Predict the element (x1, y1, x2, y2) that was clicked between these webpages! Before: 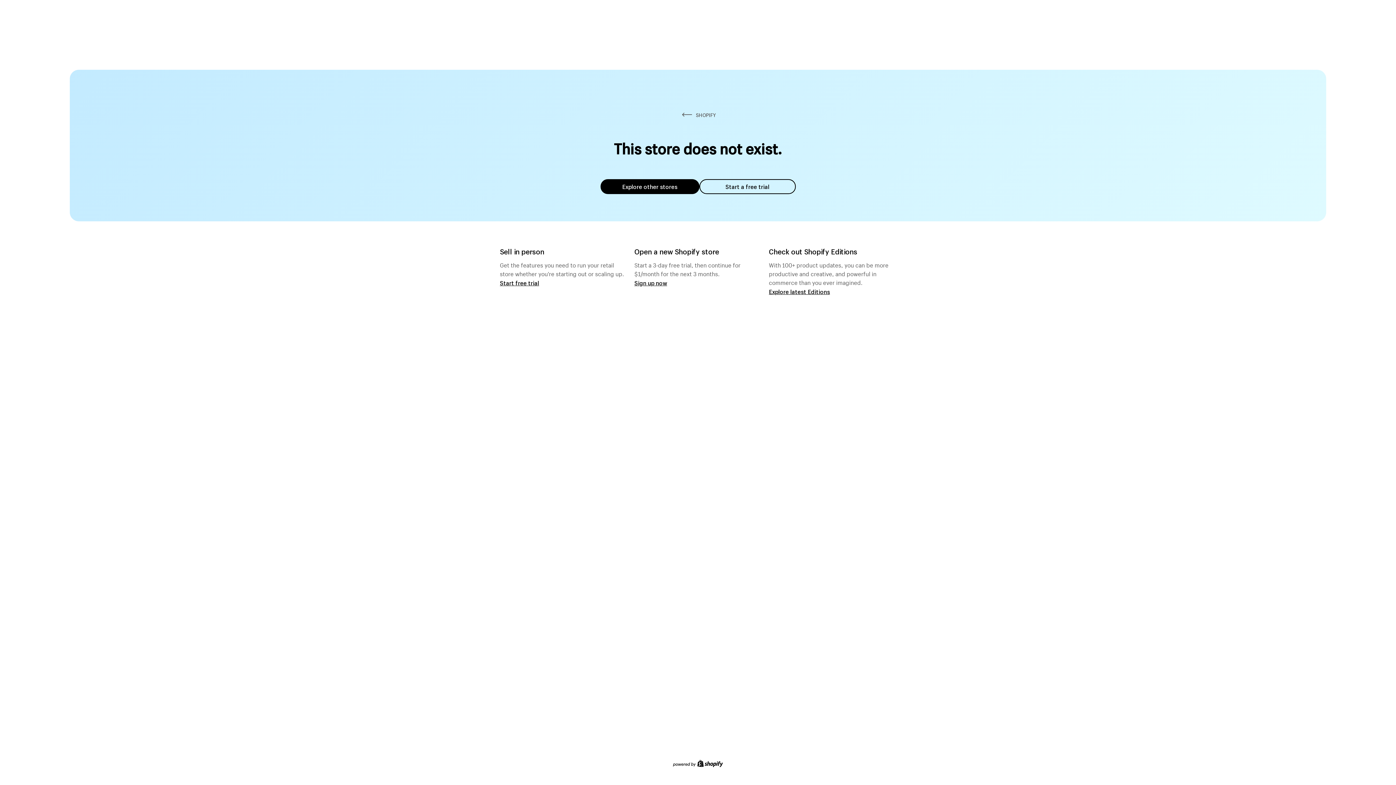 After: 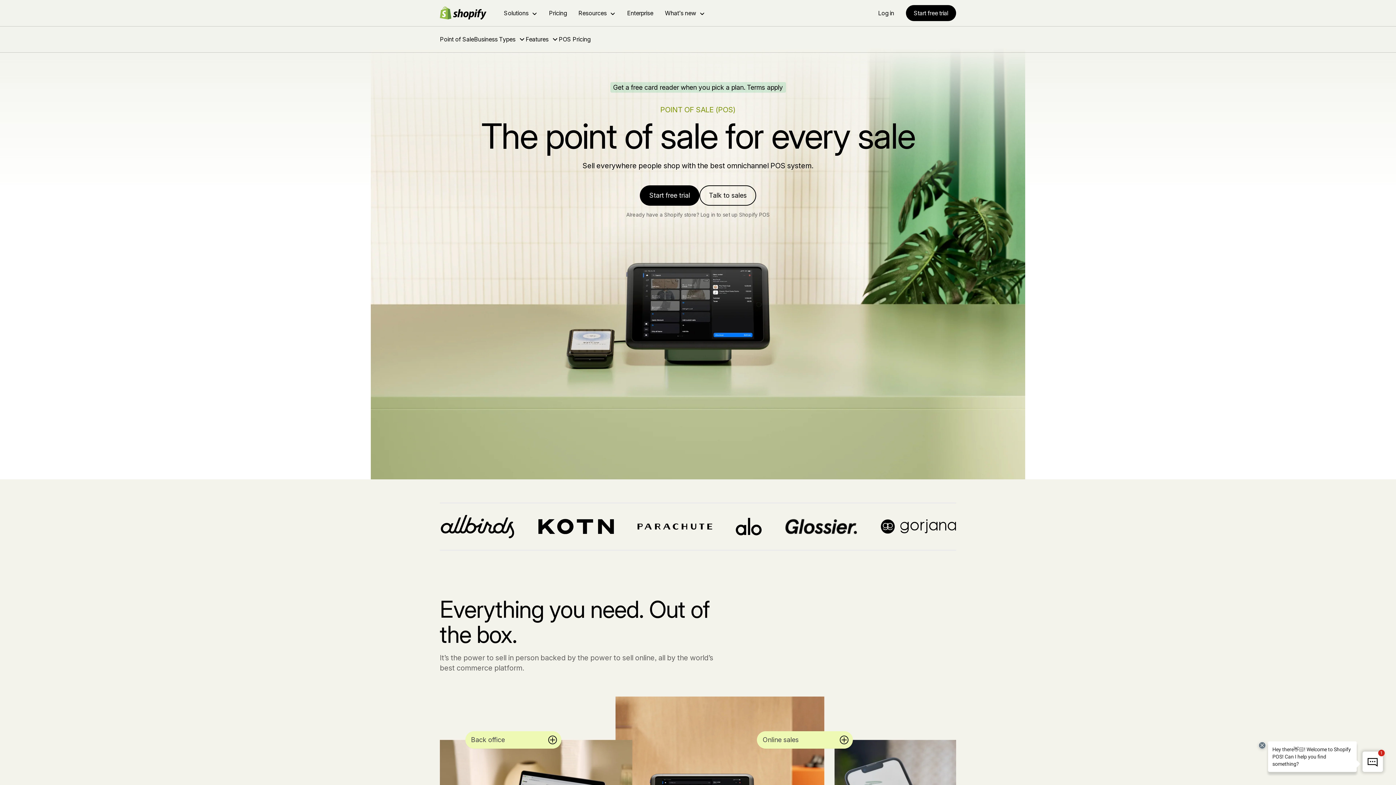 Action: bbox: (500, 279, 539, 286) label: Start free trial